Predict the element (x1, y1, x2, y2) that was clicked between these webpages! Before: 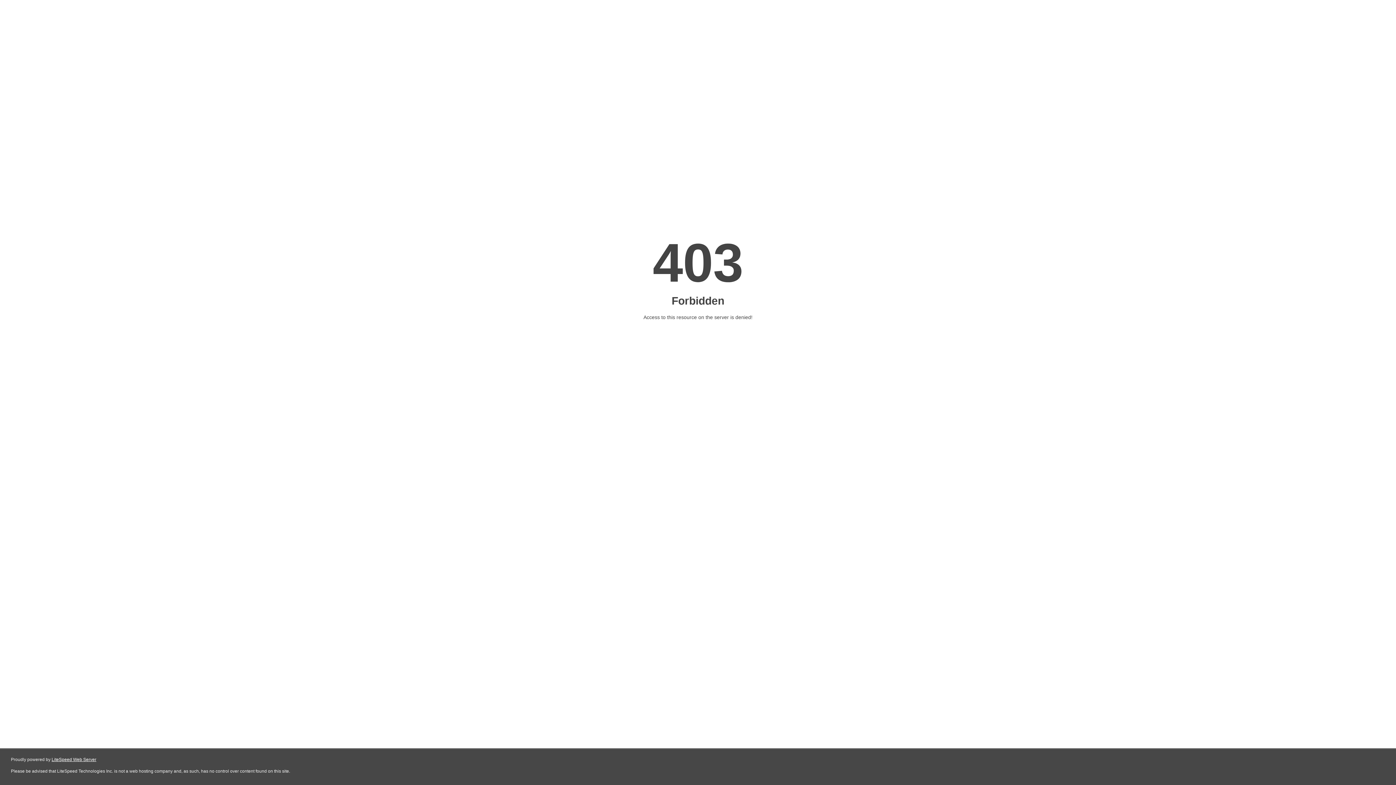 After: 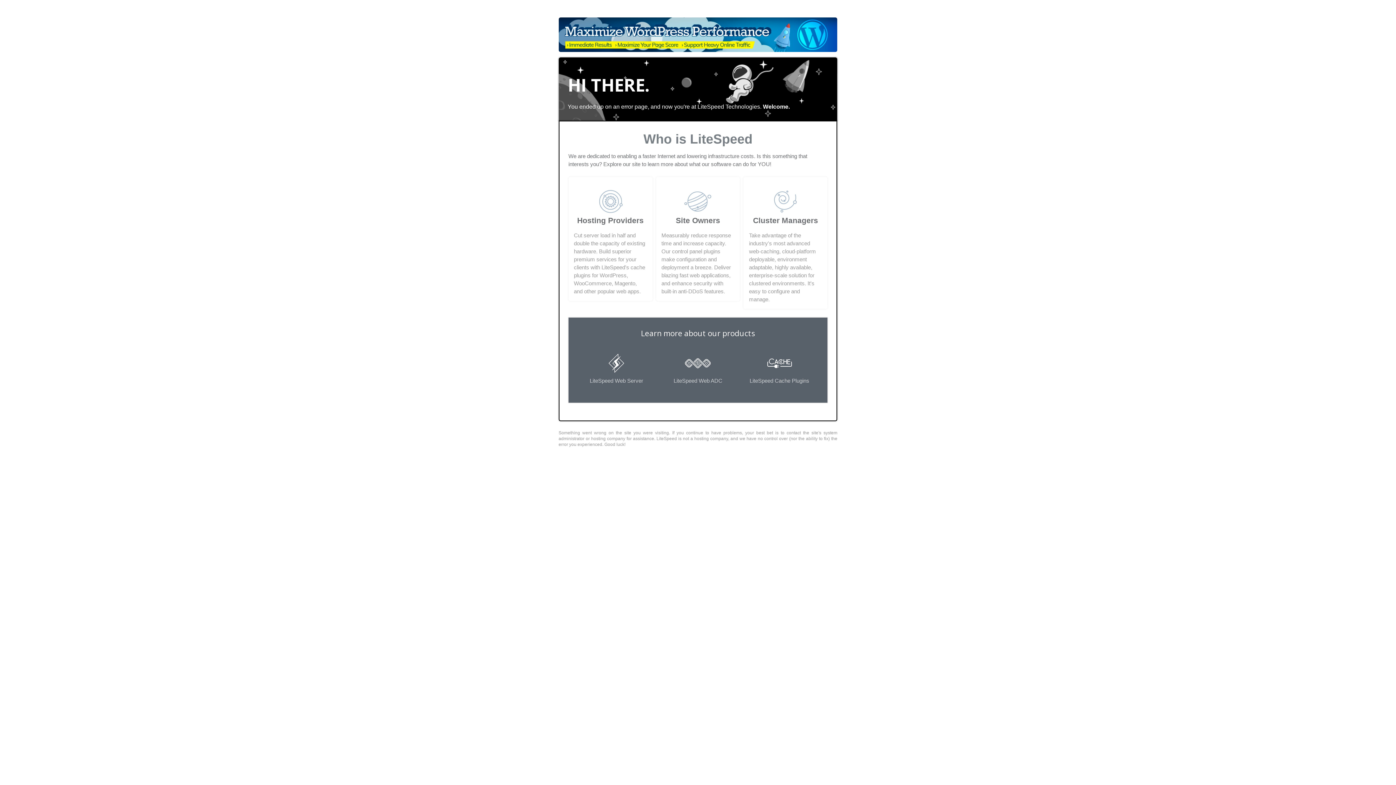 Action: label: LiteSpeed Web Server bbox: (51, 757, 96, 762)